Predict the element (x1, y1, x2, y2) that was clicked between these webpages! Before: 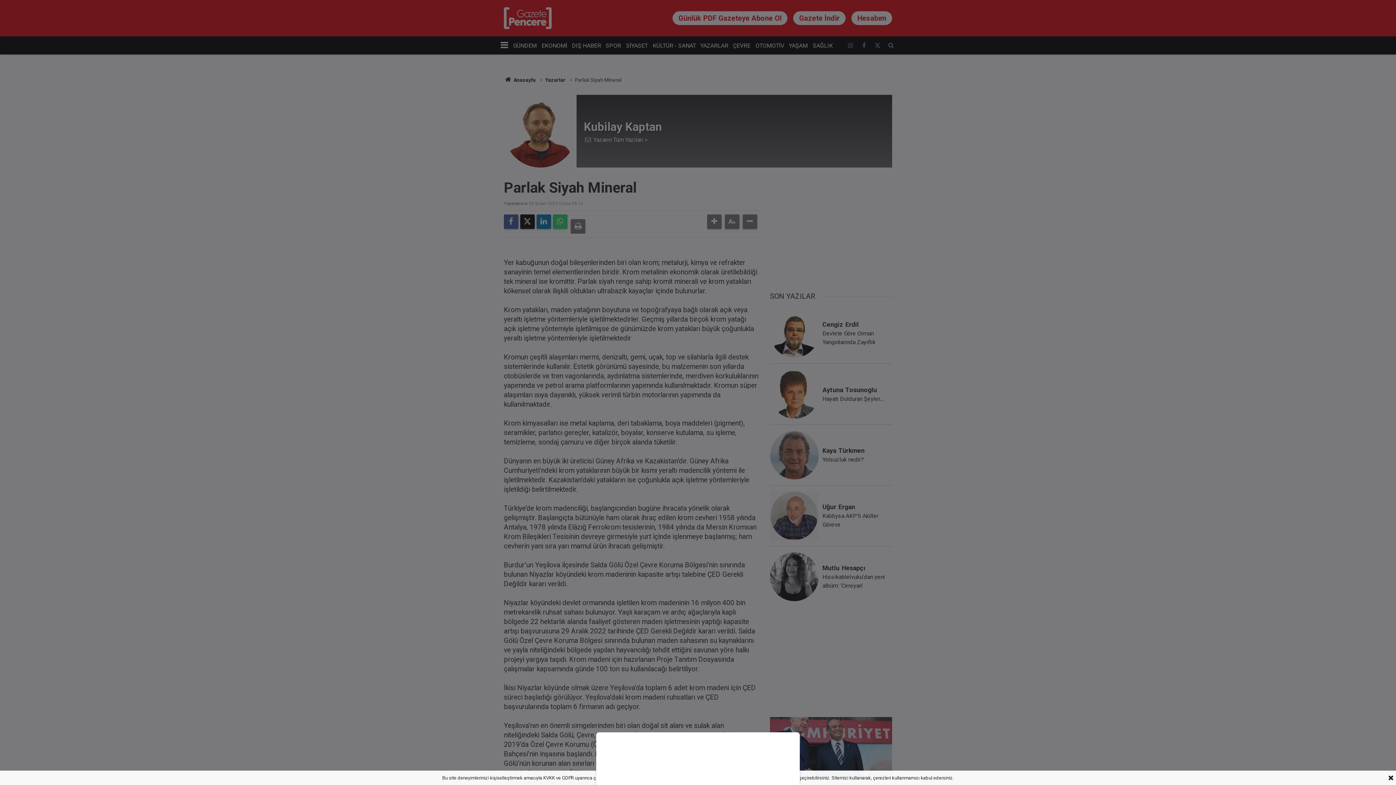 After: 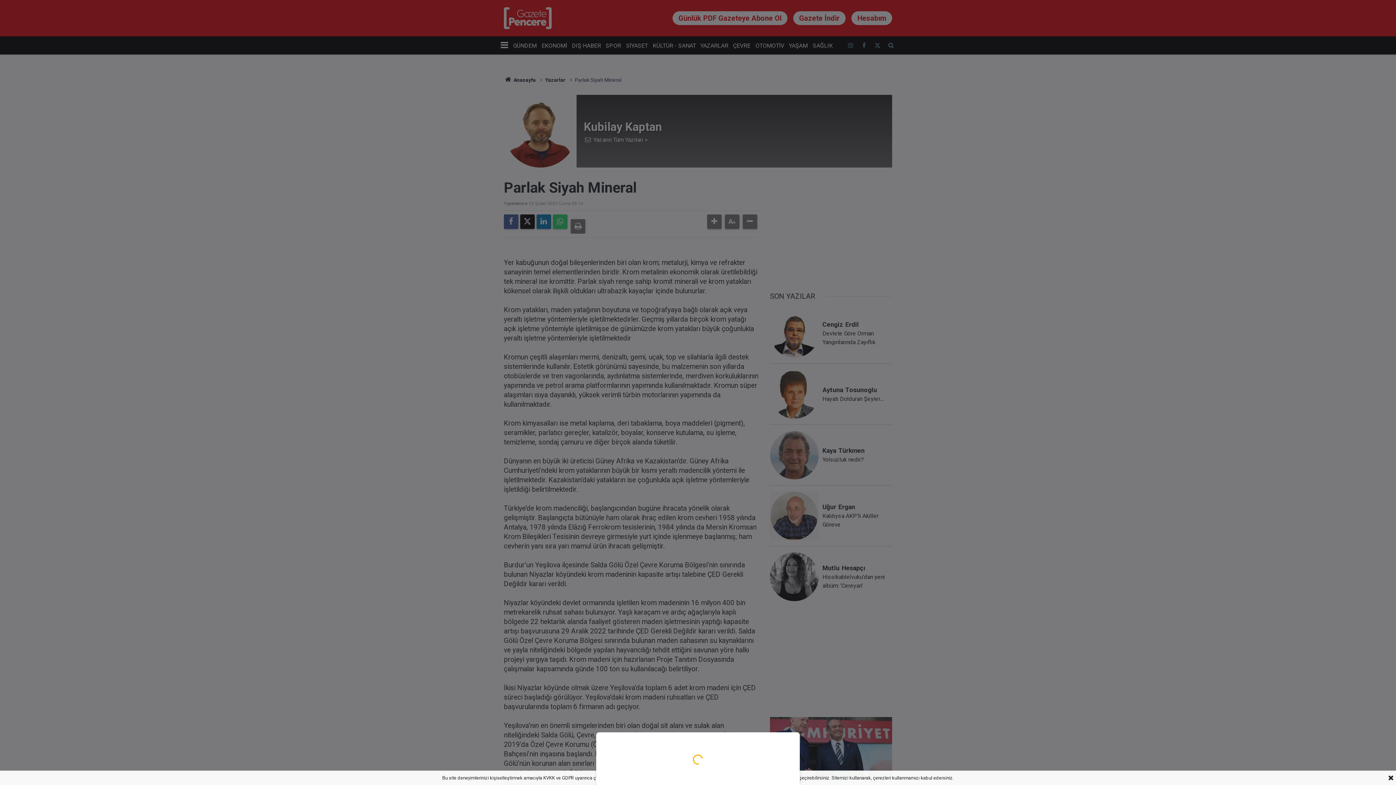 Action: bbox: (0, 0, 1396, 785)